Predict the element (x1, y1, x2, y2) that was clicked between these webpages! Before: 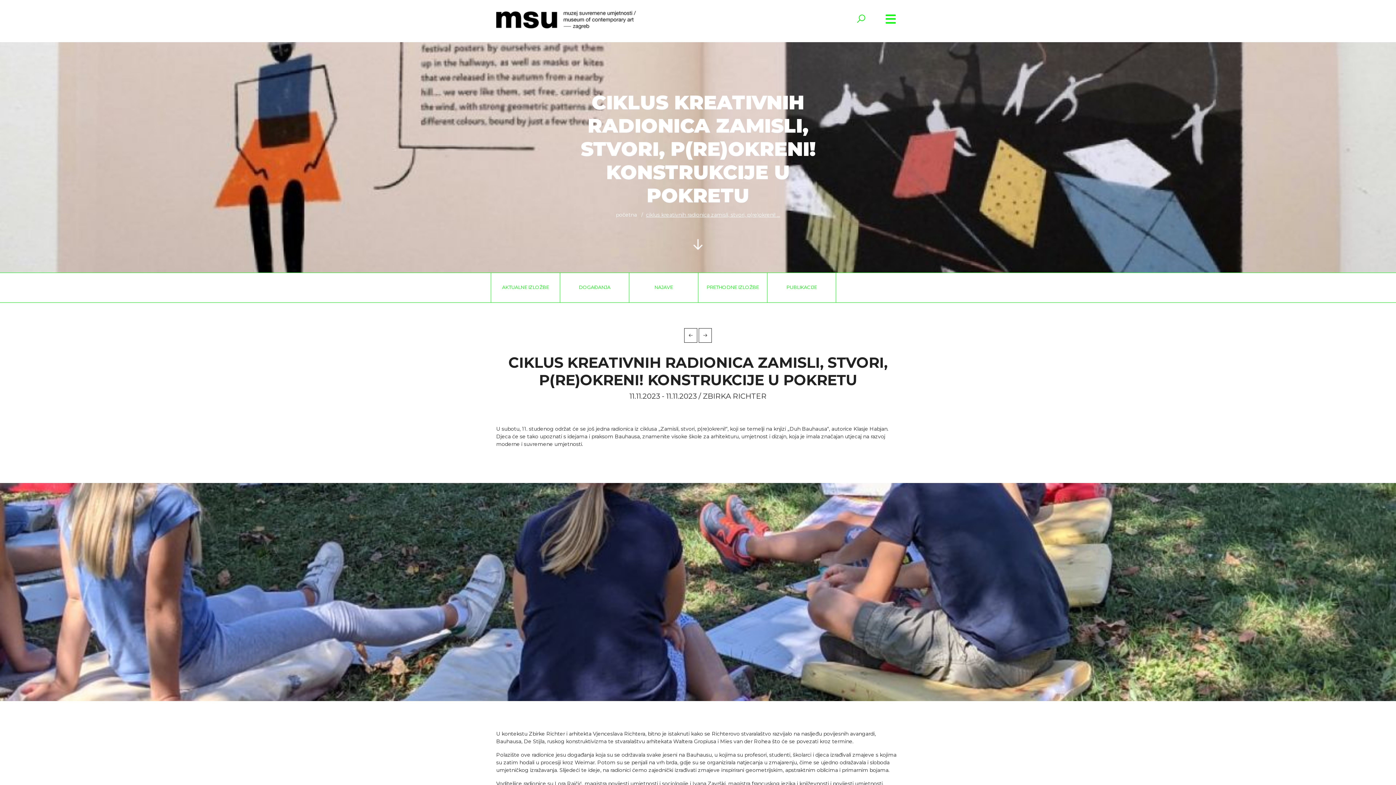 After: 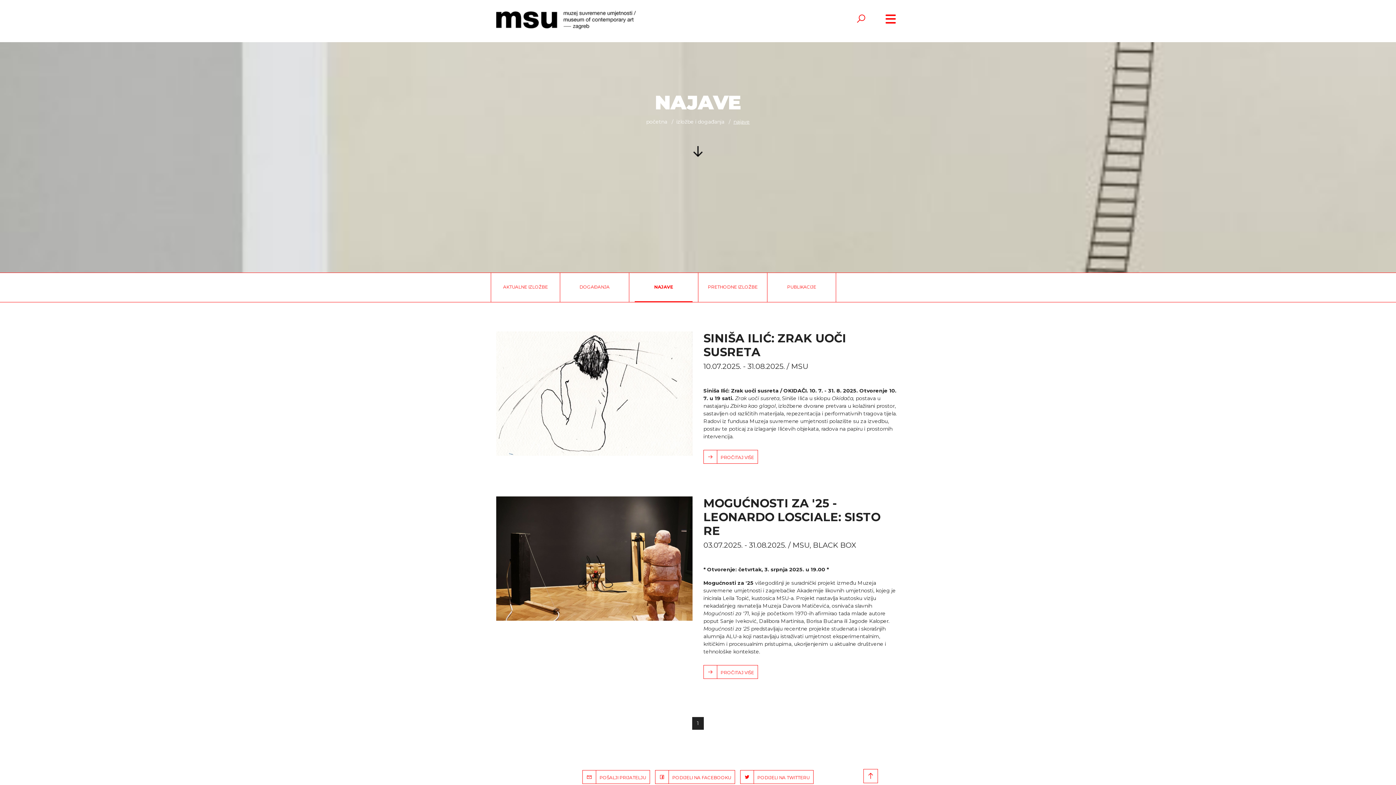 Action: bbox: (634, 273, 692, 302) label: NAJAVE